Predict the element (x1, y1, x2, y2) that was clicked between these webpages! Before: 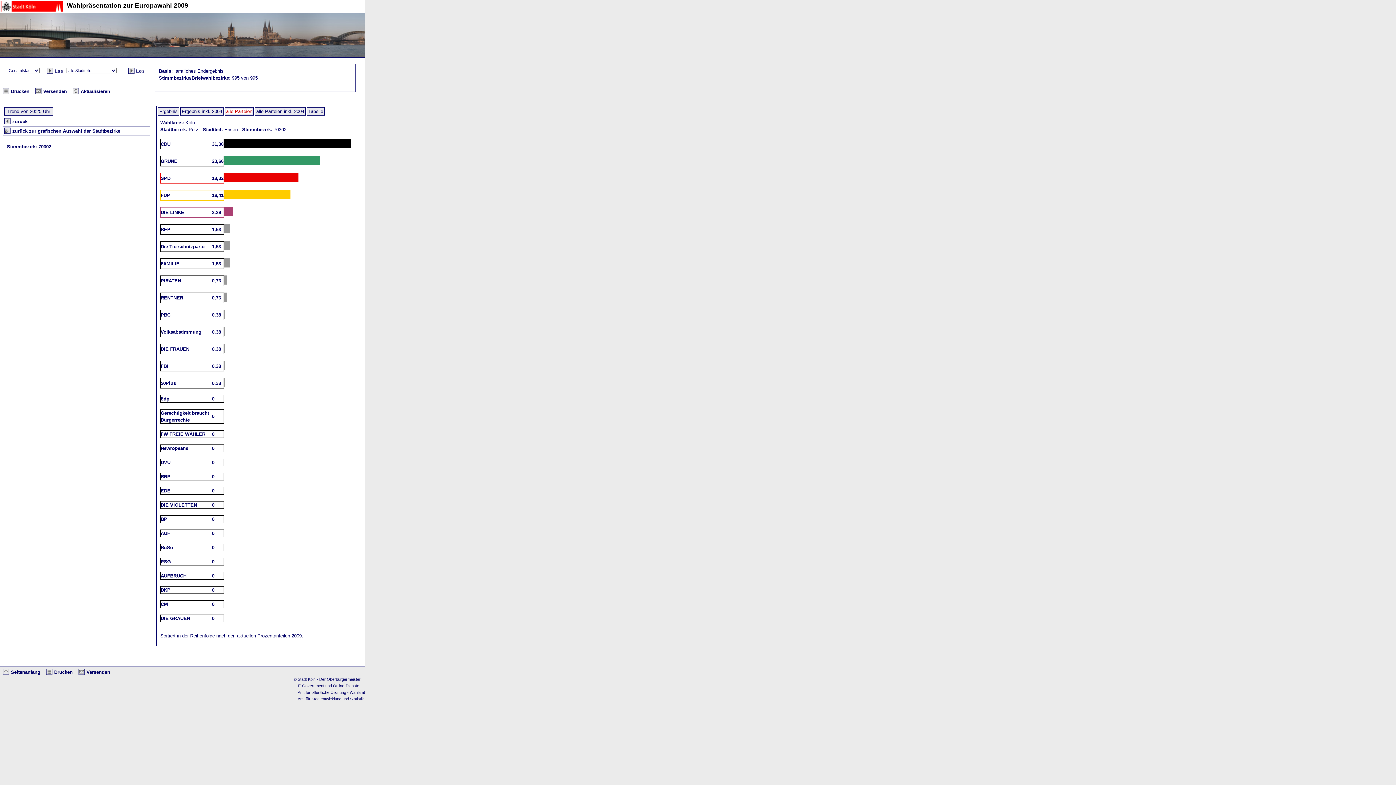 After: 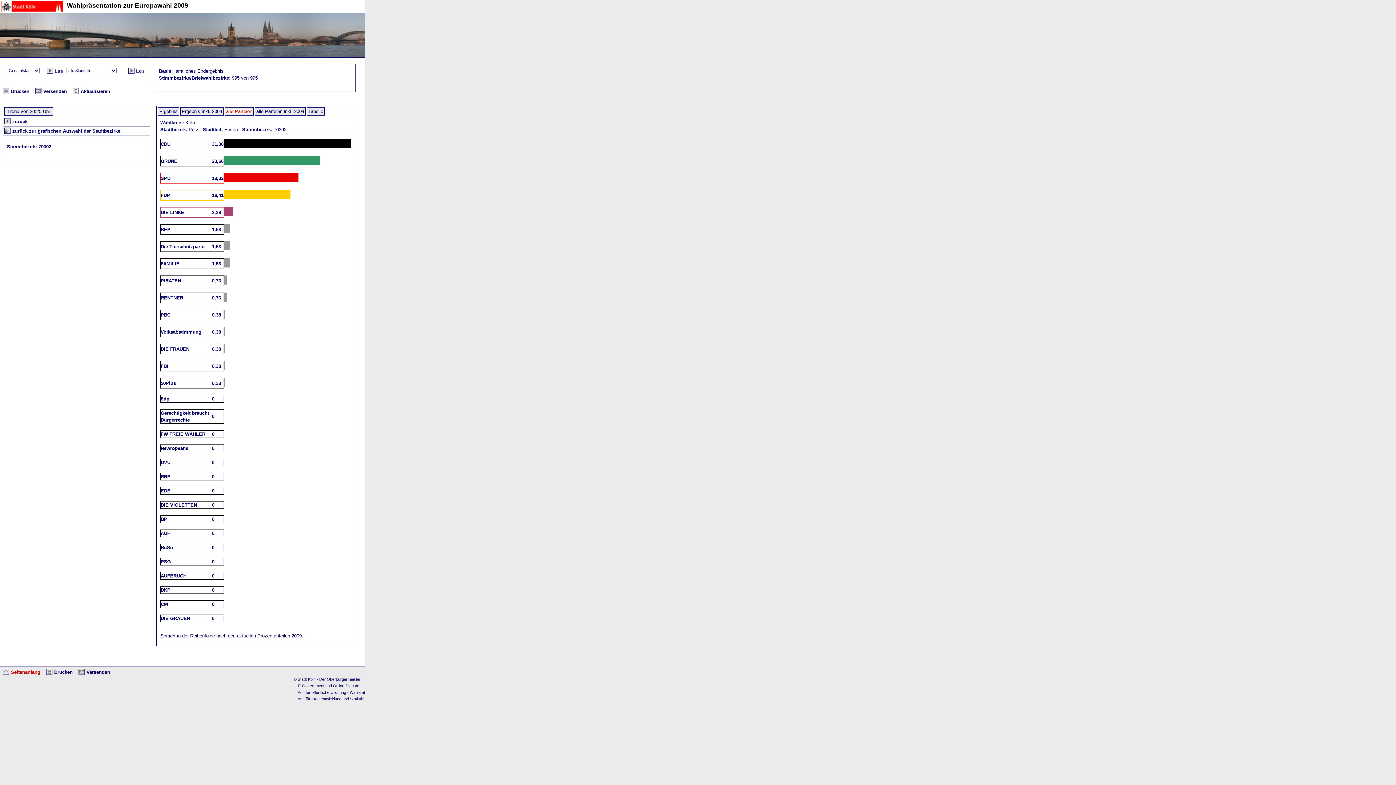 Action: bbox: (10, 669, 40, 675) label: Seitenanfang